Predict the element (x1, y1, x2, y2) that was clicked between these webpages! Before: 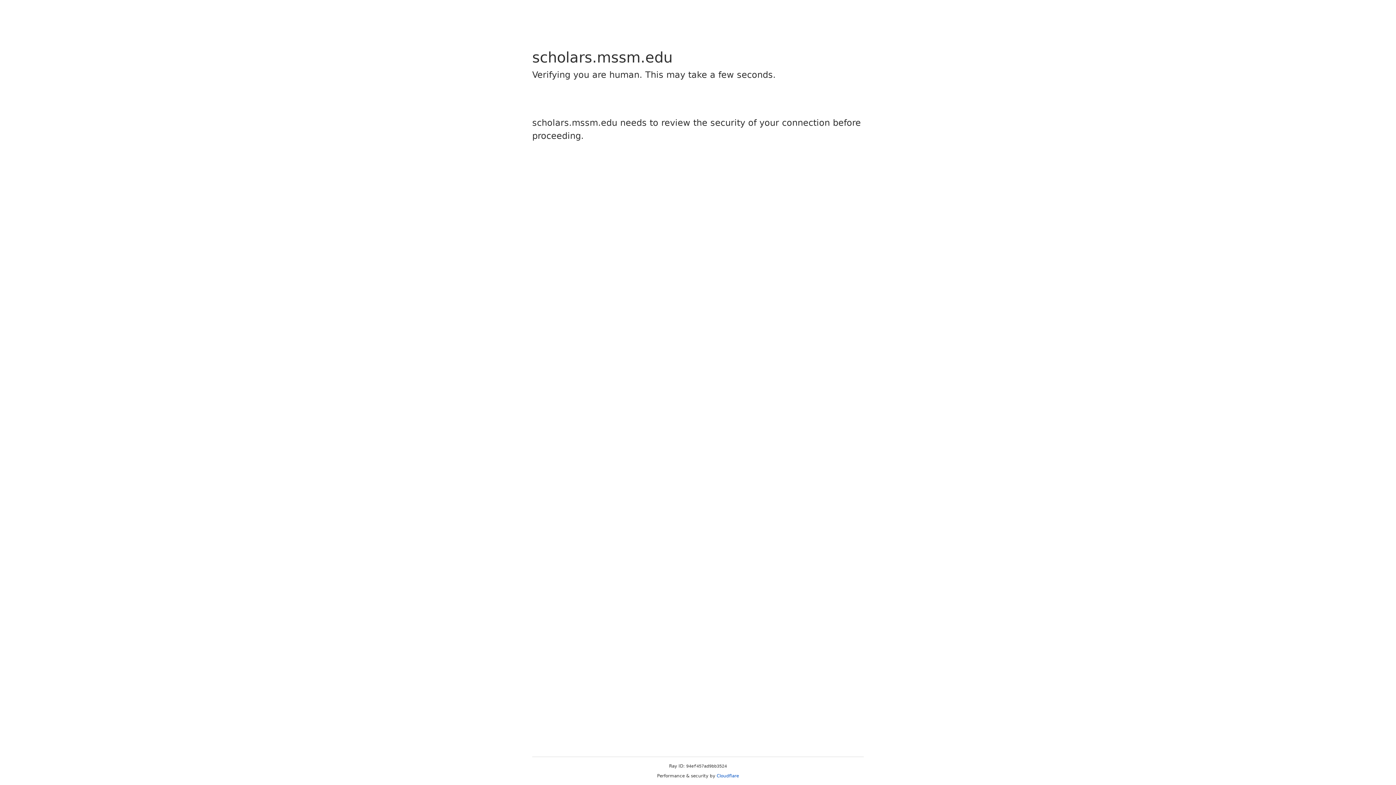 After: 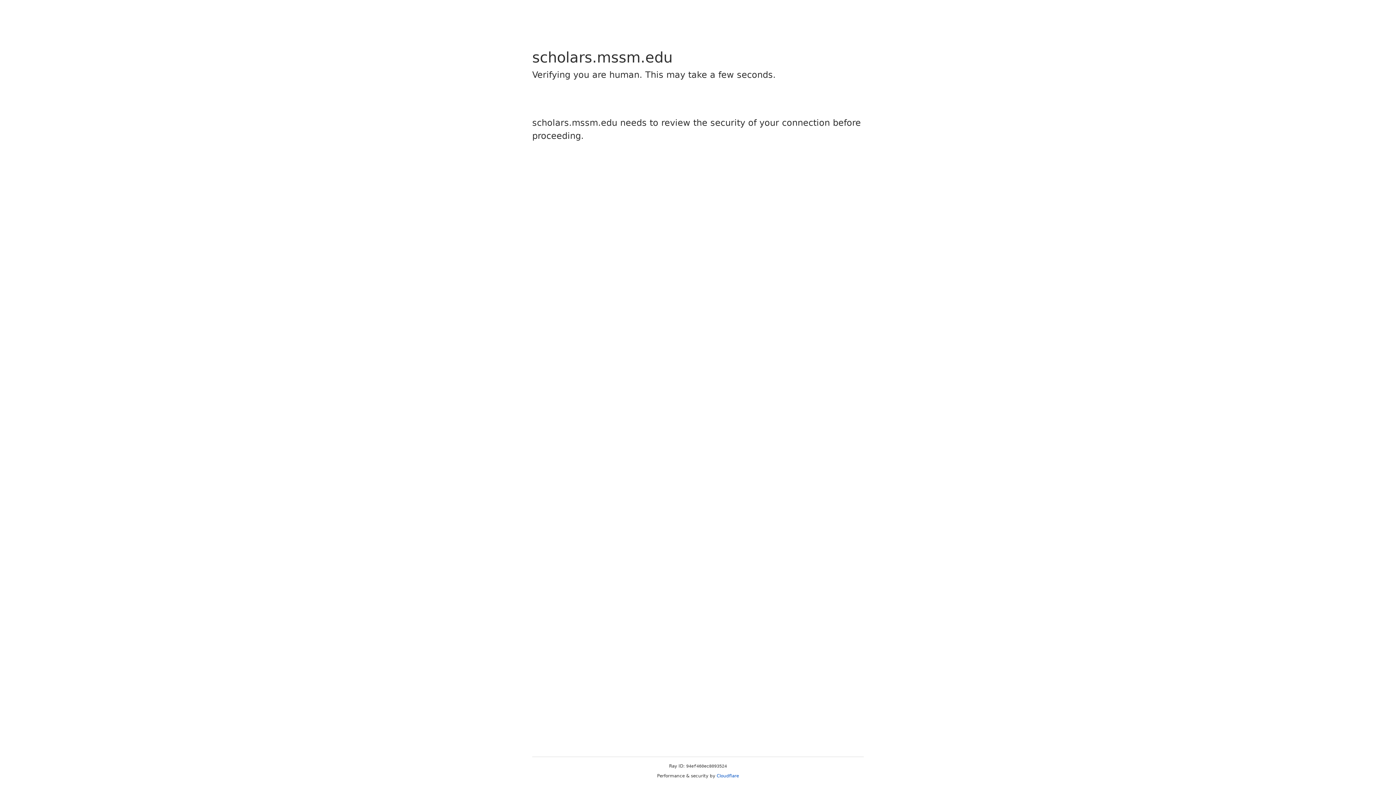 Action: bbox: (716, 773, 739, 778) label: Cloudflare